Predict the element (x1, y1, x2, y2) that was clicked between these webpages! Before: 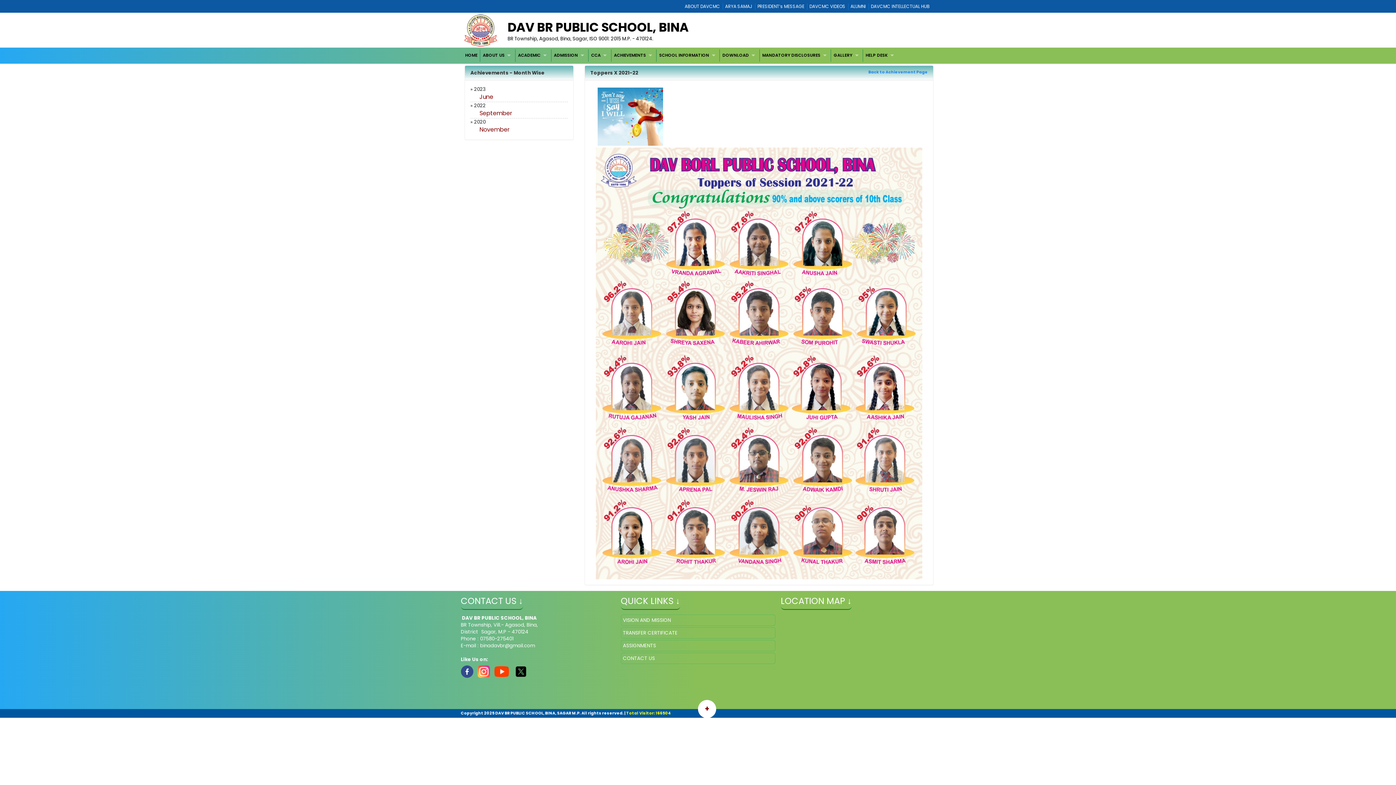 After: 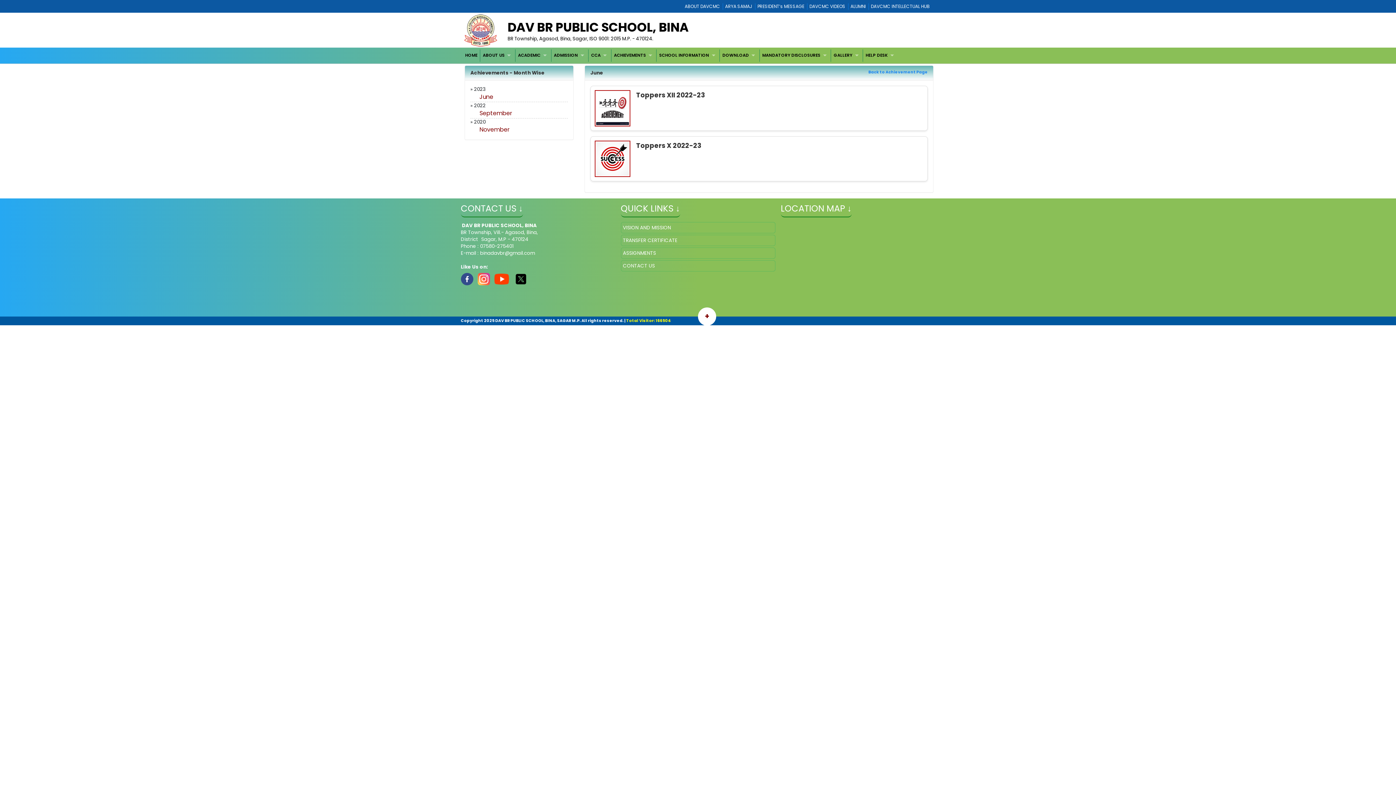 Action: label: June bbox: (479, 92, 493, 100)